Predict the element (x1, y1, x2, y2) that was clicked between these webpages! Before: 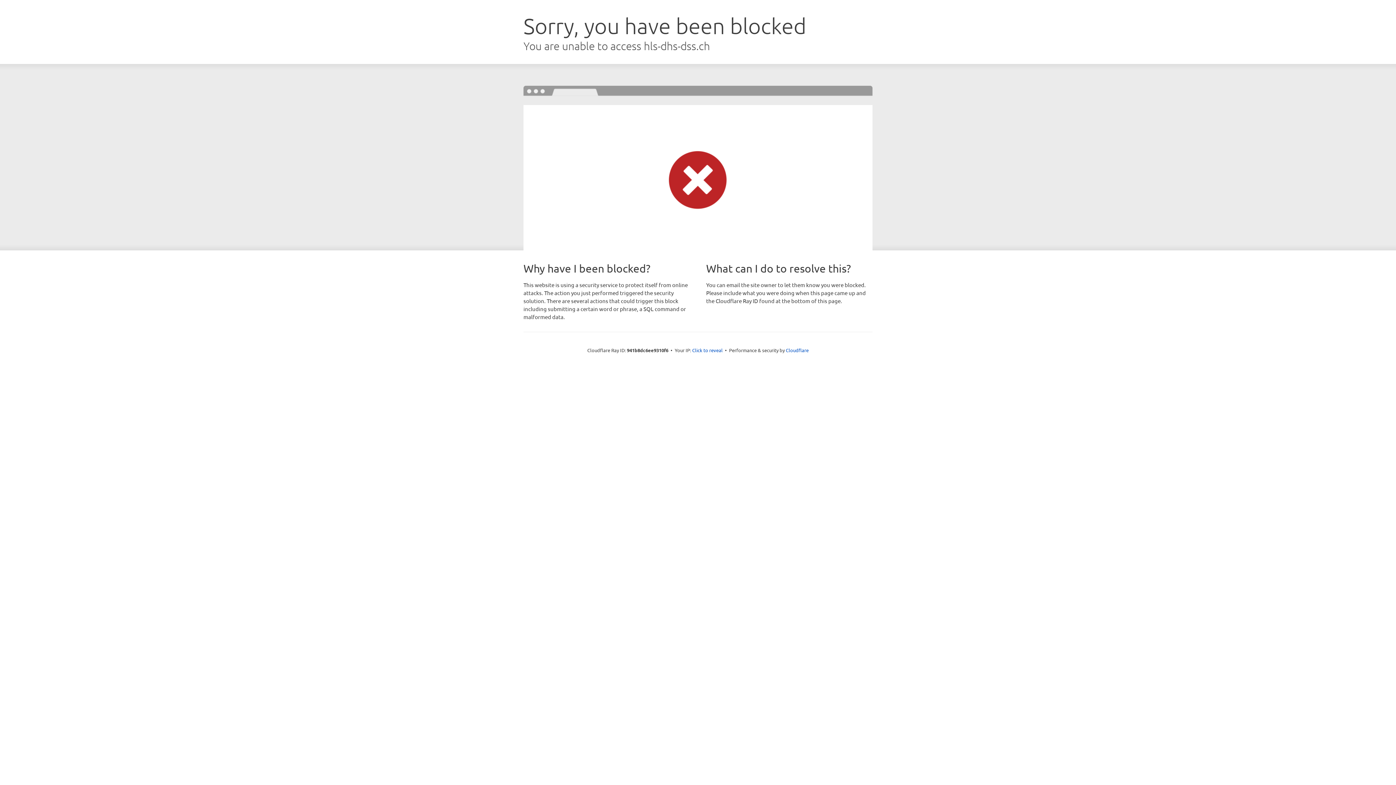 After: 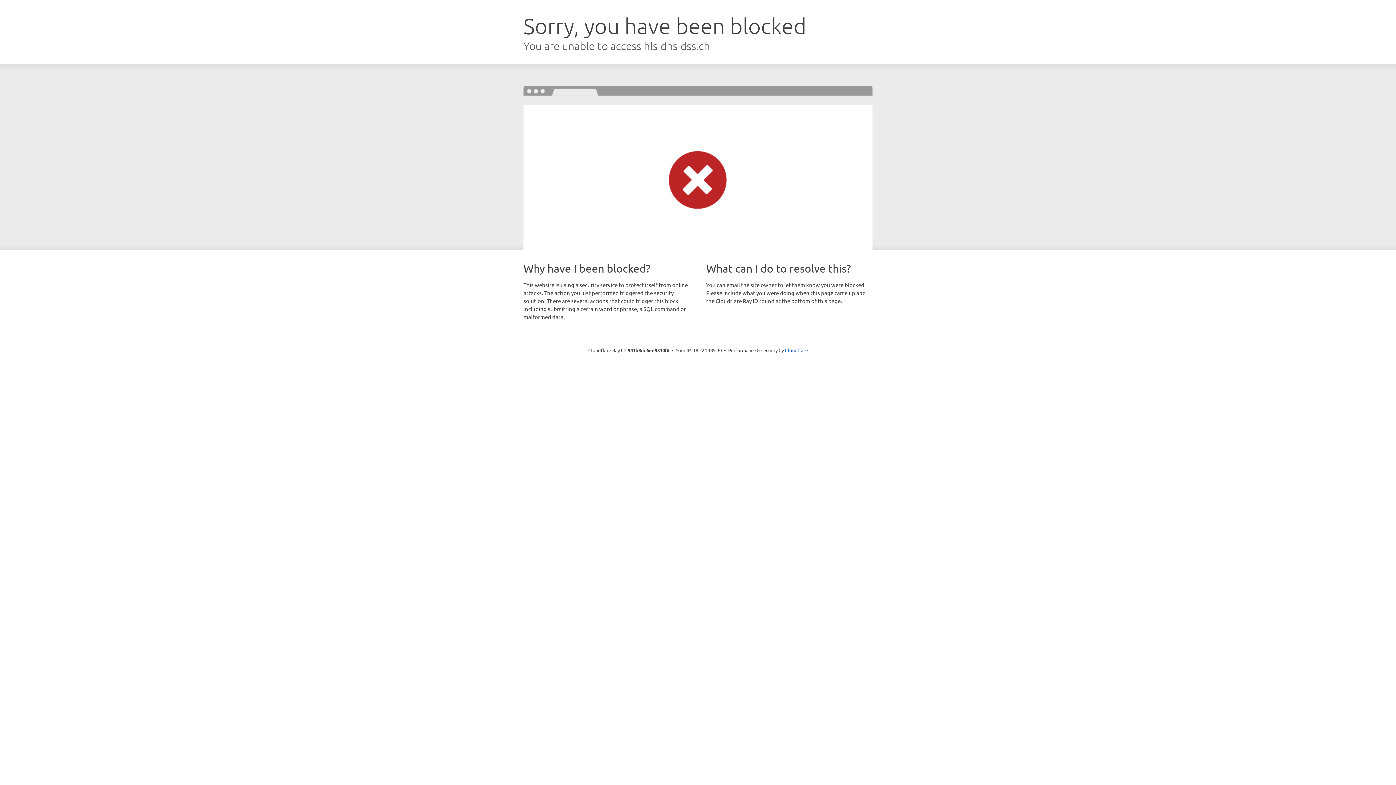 Action: bbox: (692, 346, 722, 353) label: Click to reveal